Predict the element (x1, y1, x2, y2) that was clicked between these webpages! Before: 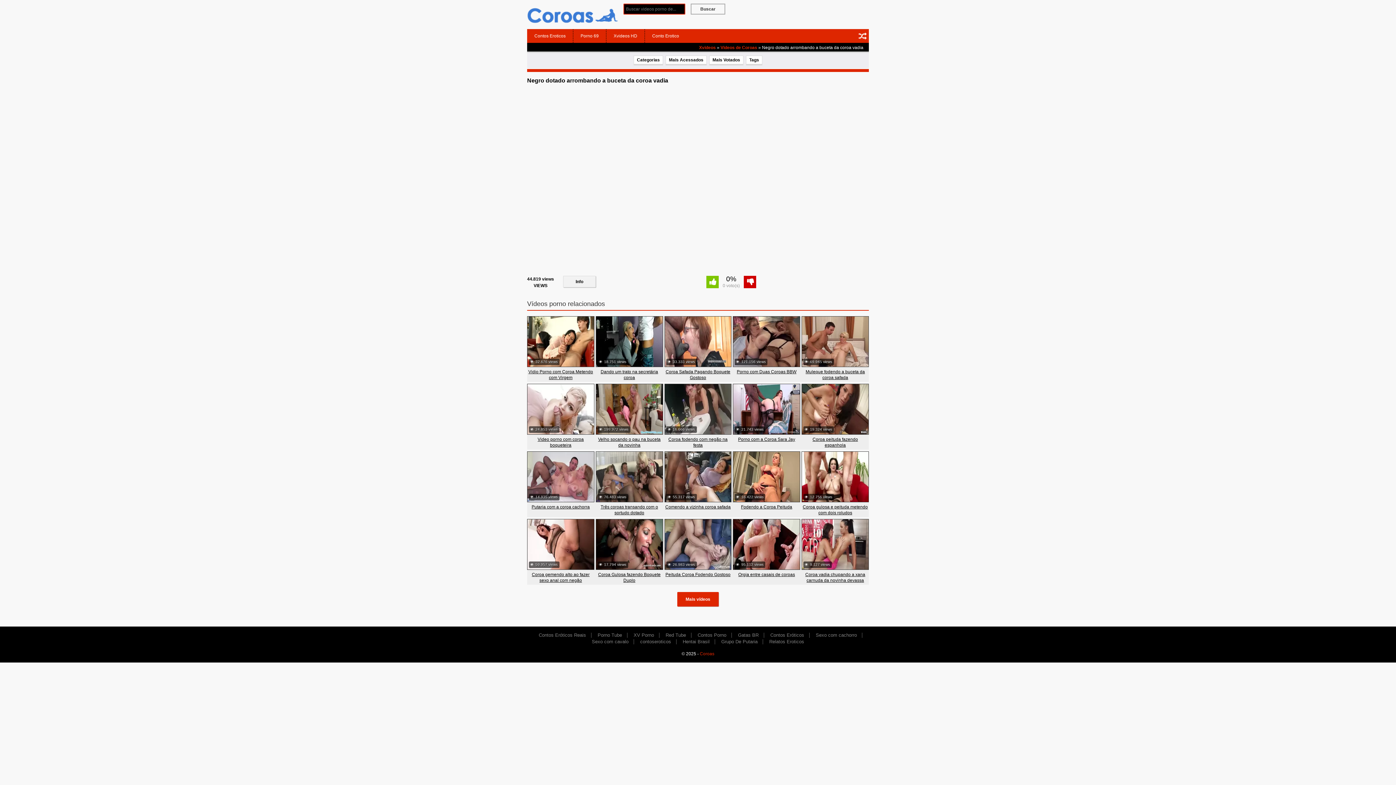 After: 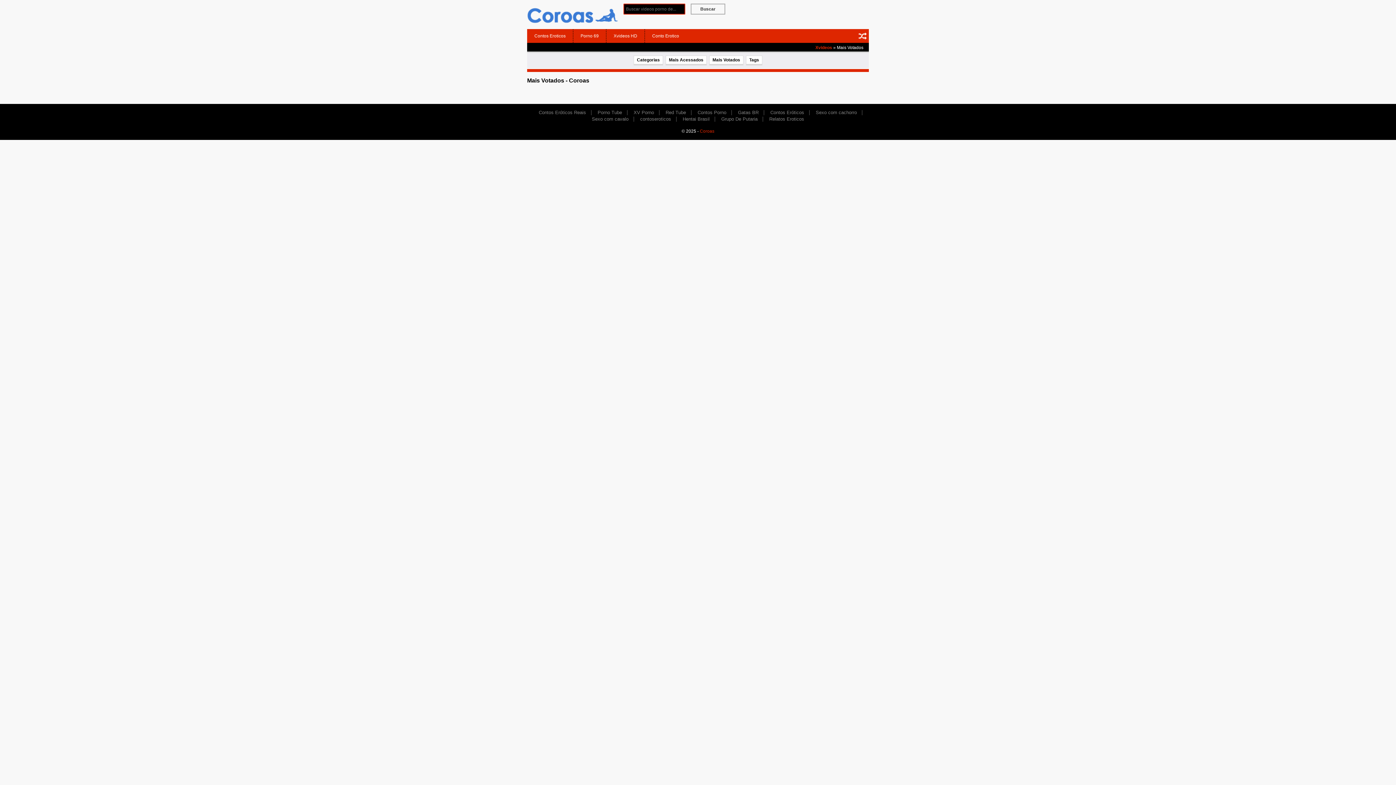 Action: bbox: (709, 55, 743, 65) label: Mais Votados